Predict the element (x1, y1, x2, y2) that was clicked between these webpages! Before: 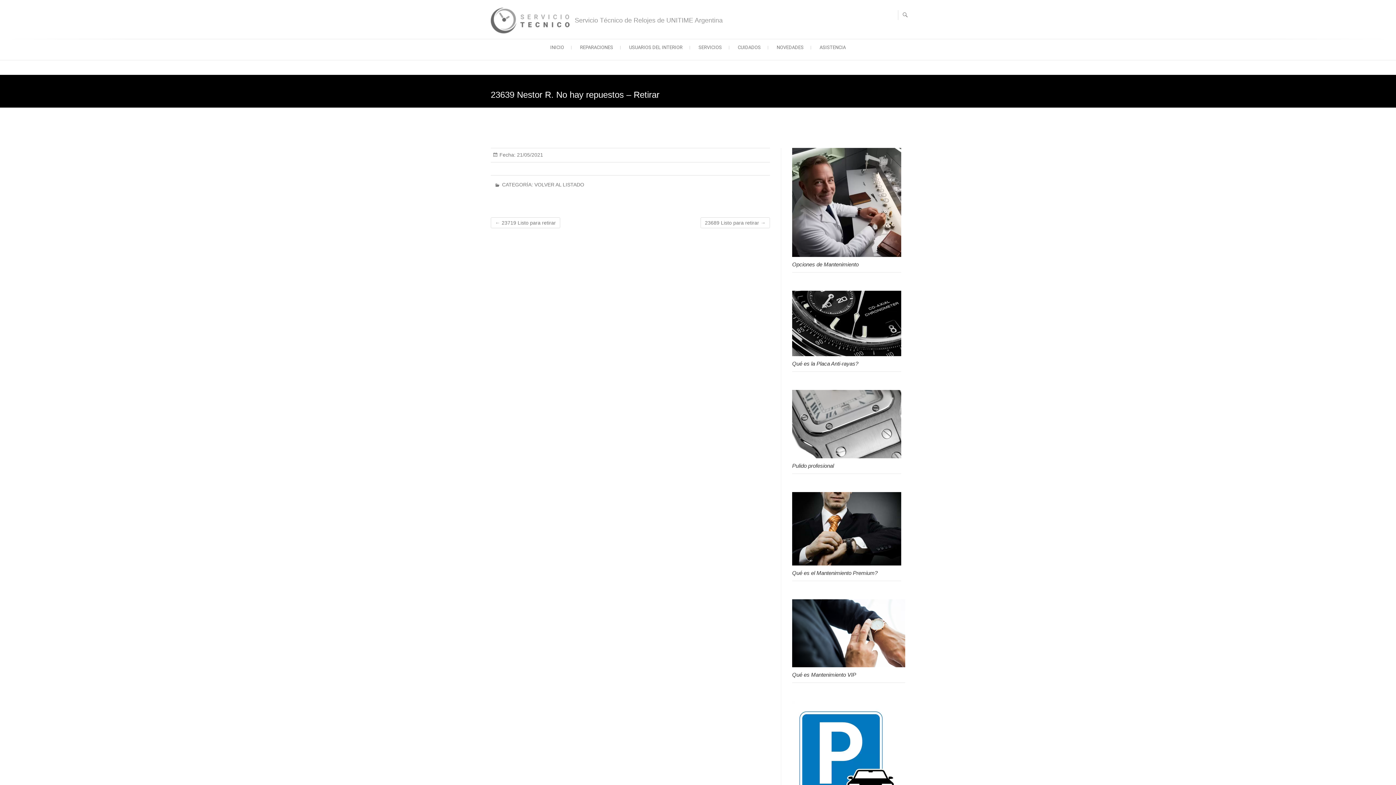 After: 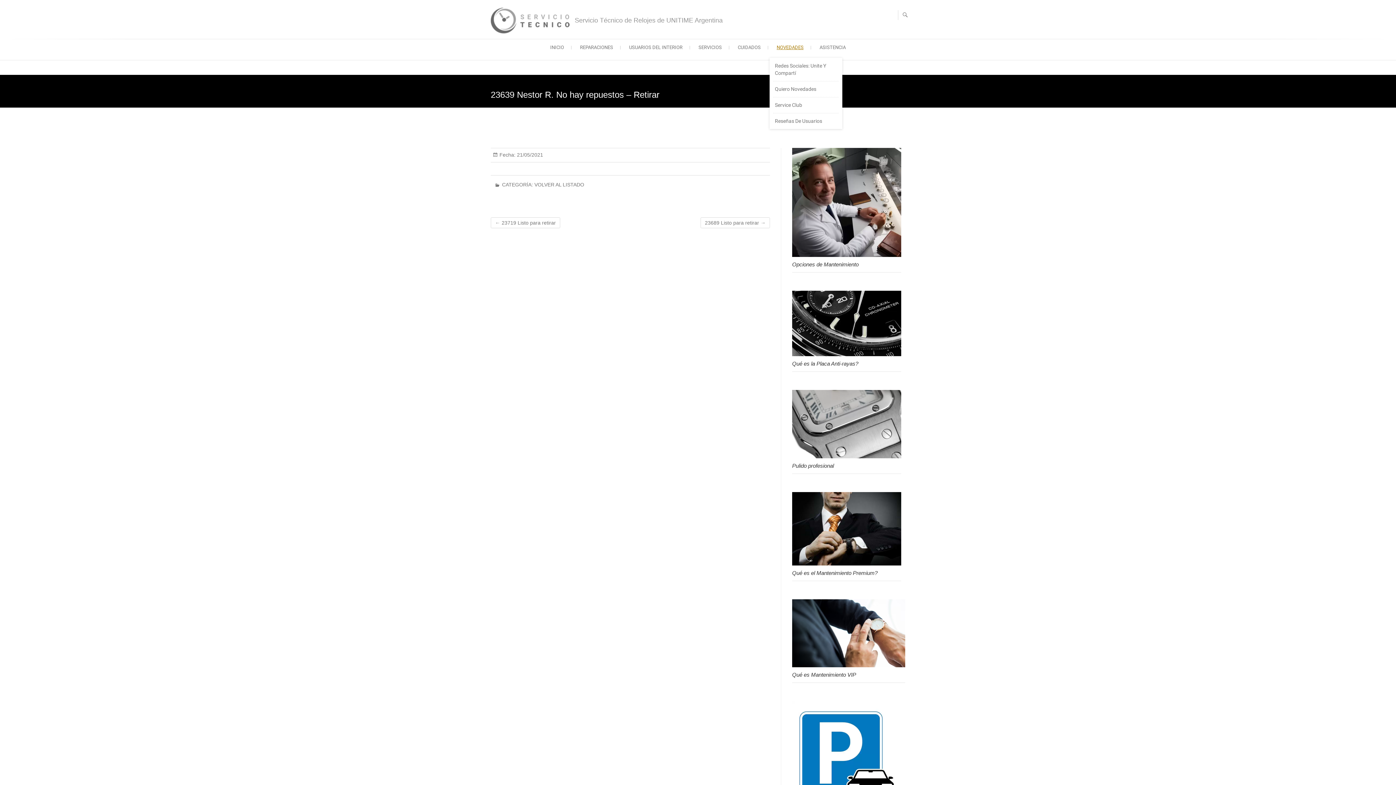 Action: label: NOVEDADES bbox: (769, 38, 811, 56)